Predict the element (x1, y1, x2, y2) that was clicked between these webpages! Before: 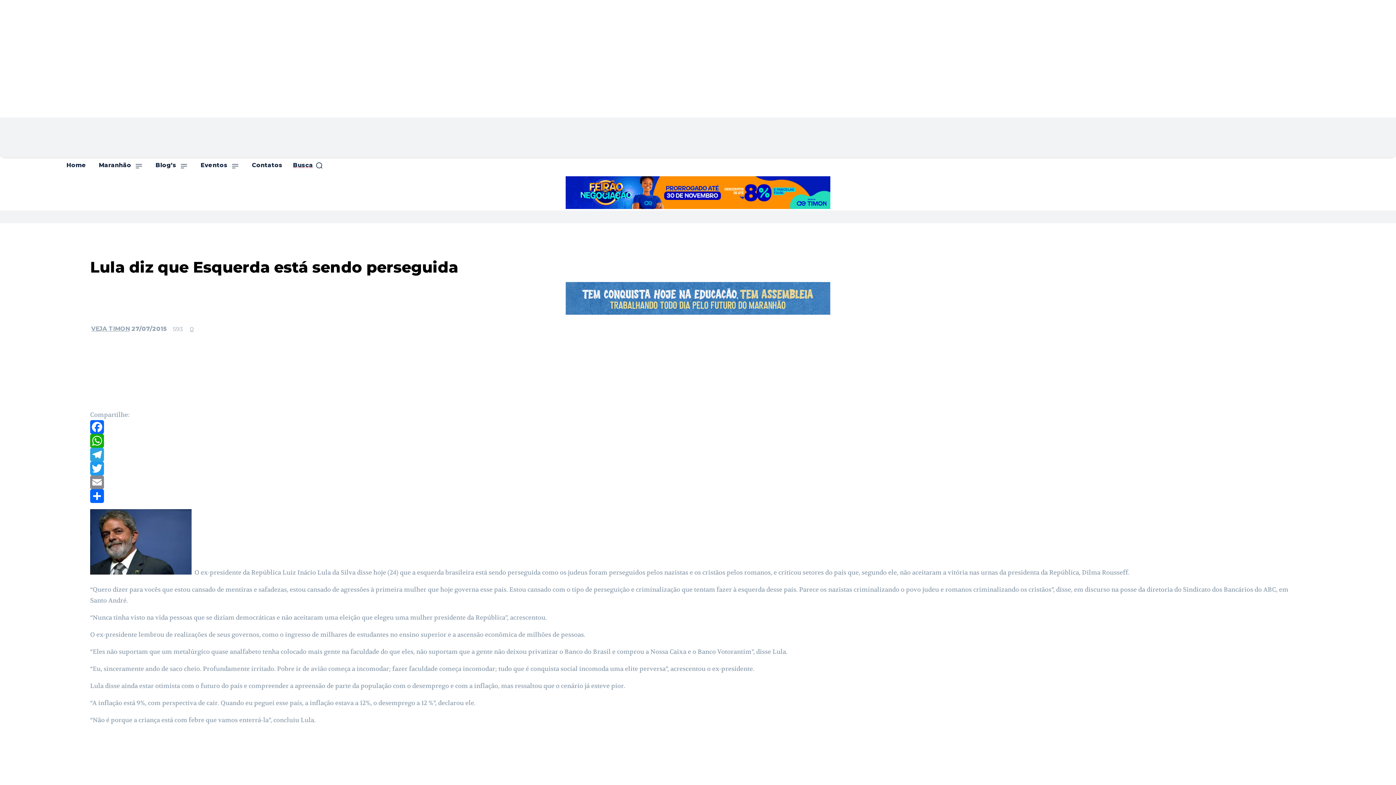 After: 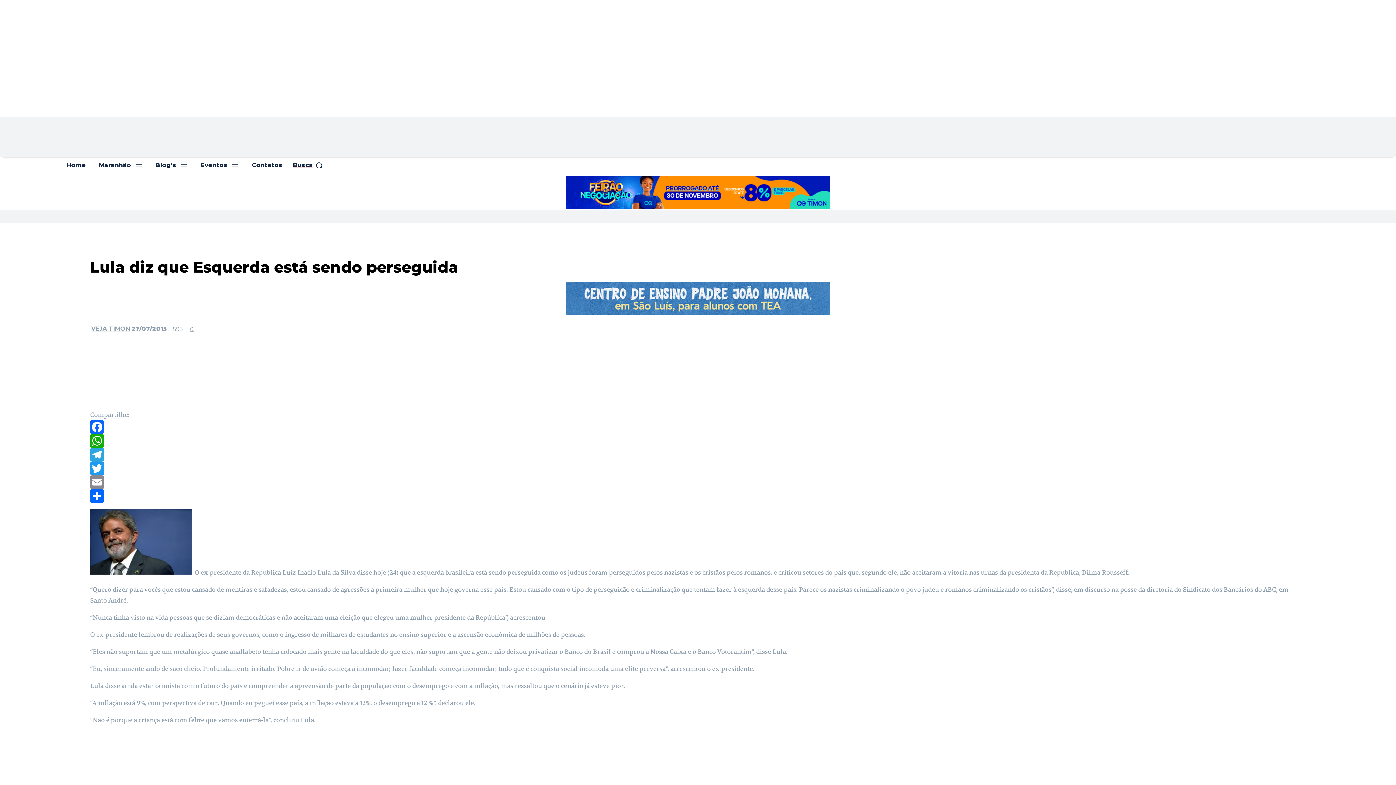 Action: bbox: (90, 475, 1306, 489) label: Email